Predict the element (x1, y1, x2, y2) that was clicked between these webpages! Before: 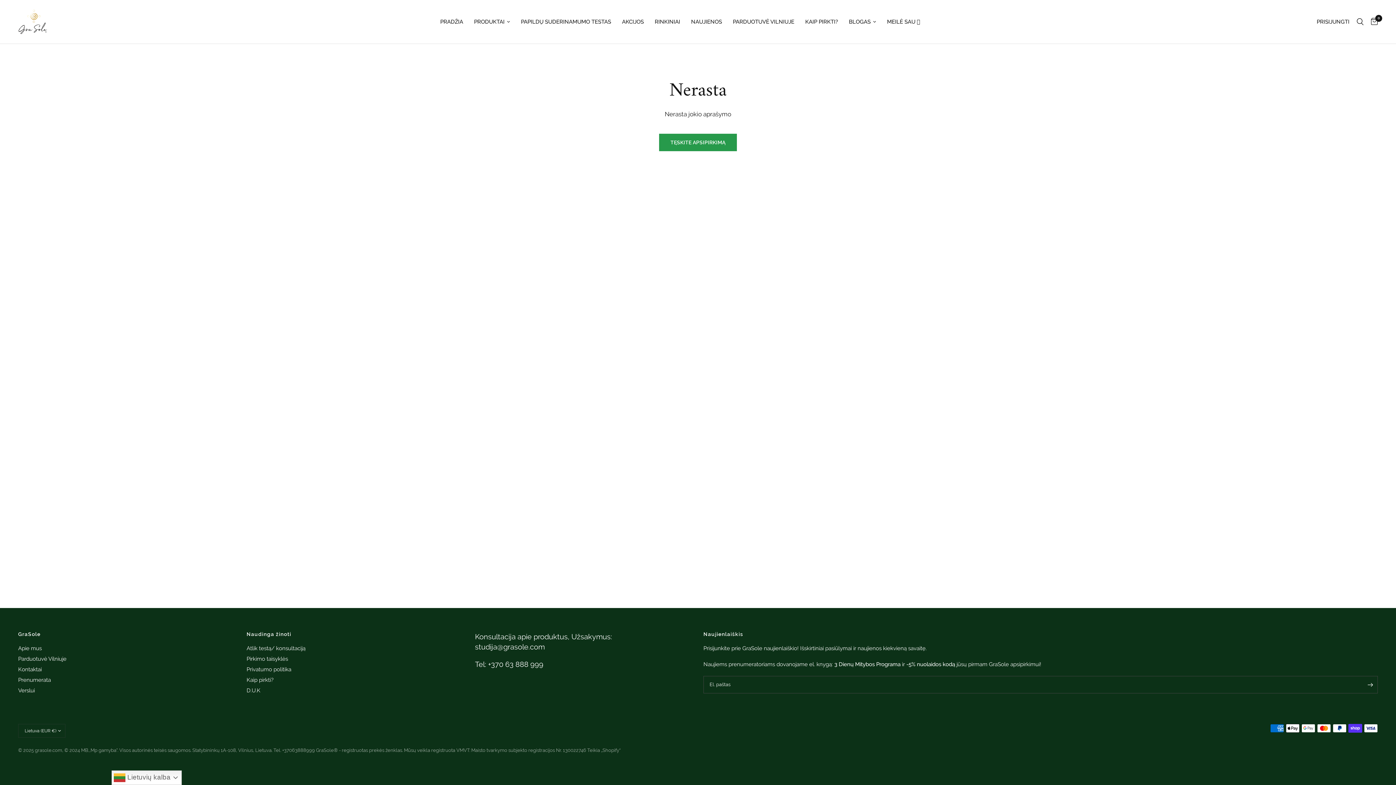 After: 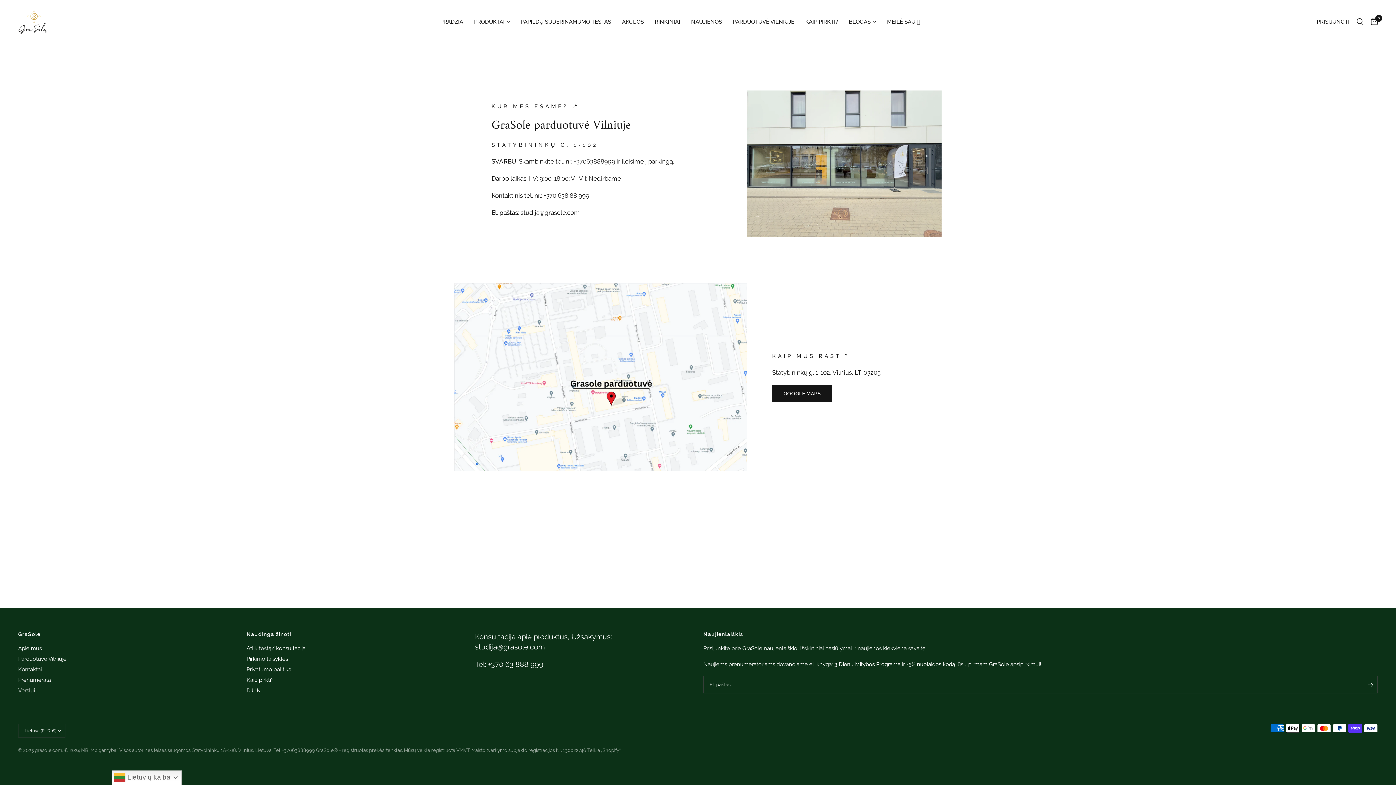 Action: label: PARDUOTUVĖ VILNIUJE bbox: (733, 17, 794, 26)